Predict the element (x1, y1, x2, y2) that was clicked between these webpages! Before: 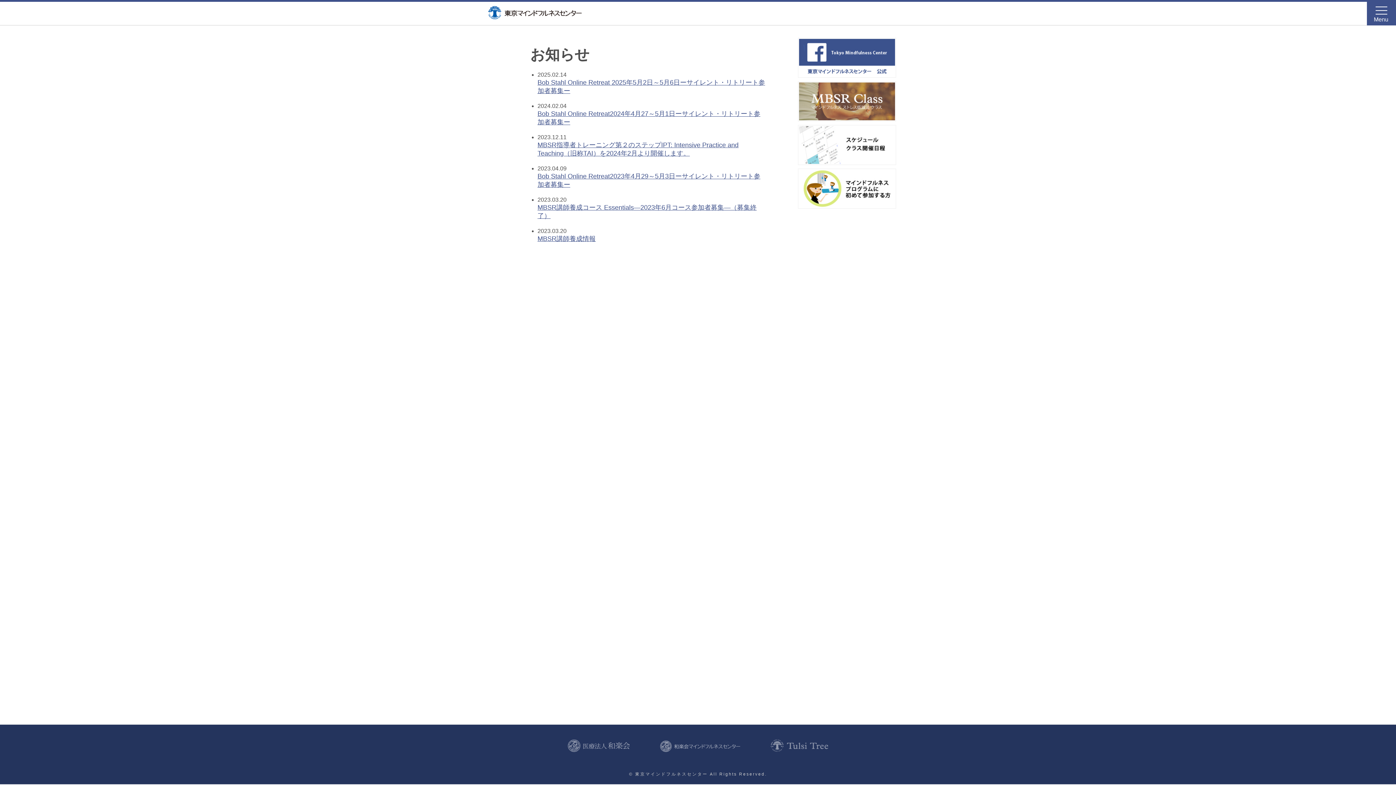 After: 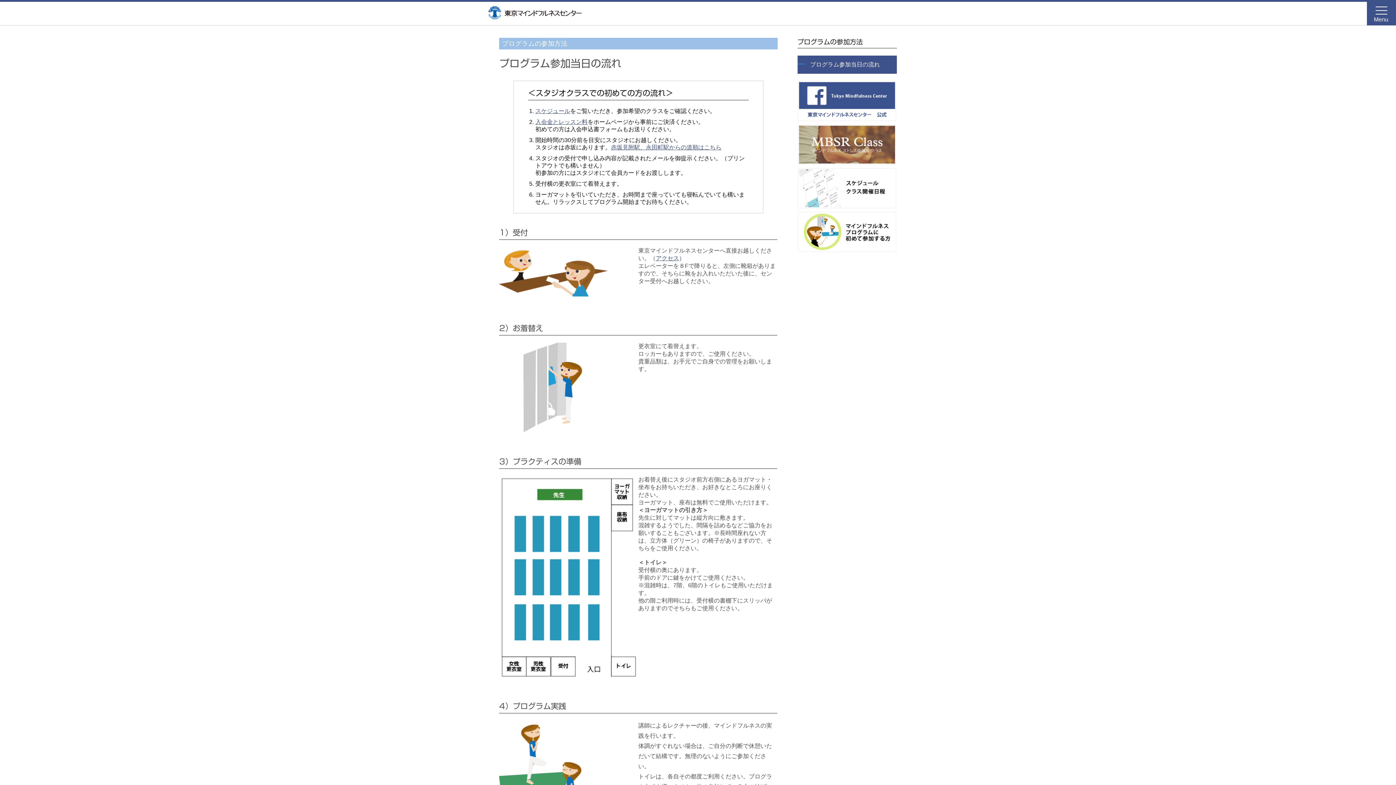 Action: bbox: (797, 168, 897, 208)